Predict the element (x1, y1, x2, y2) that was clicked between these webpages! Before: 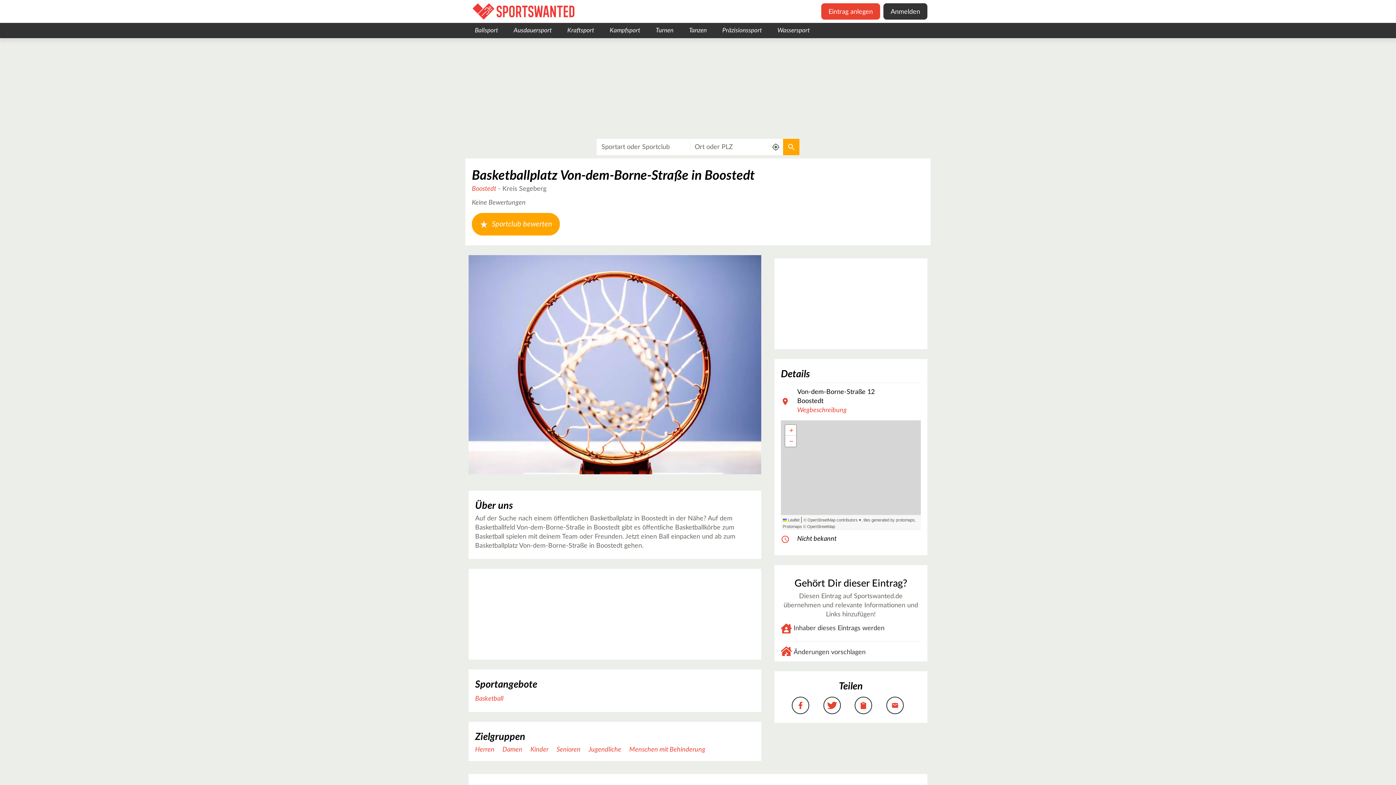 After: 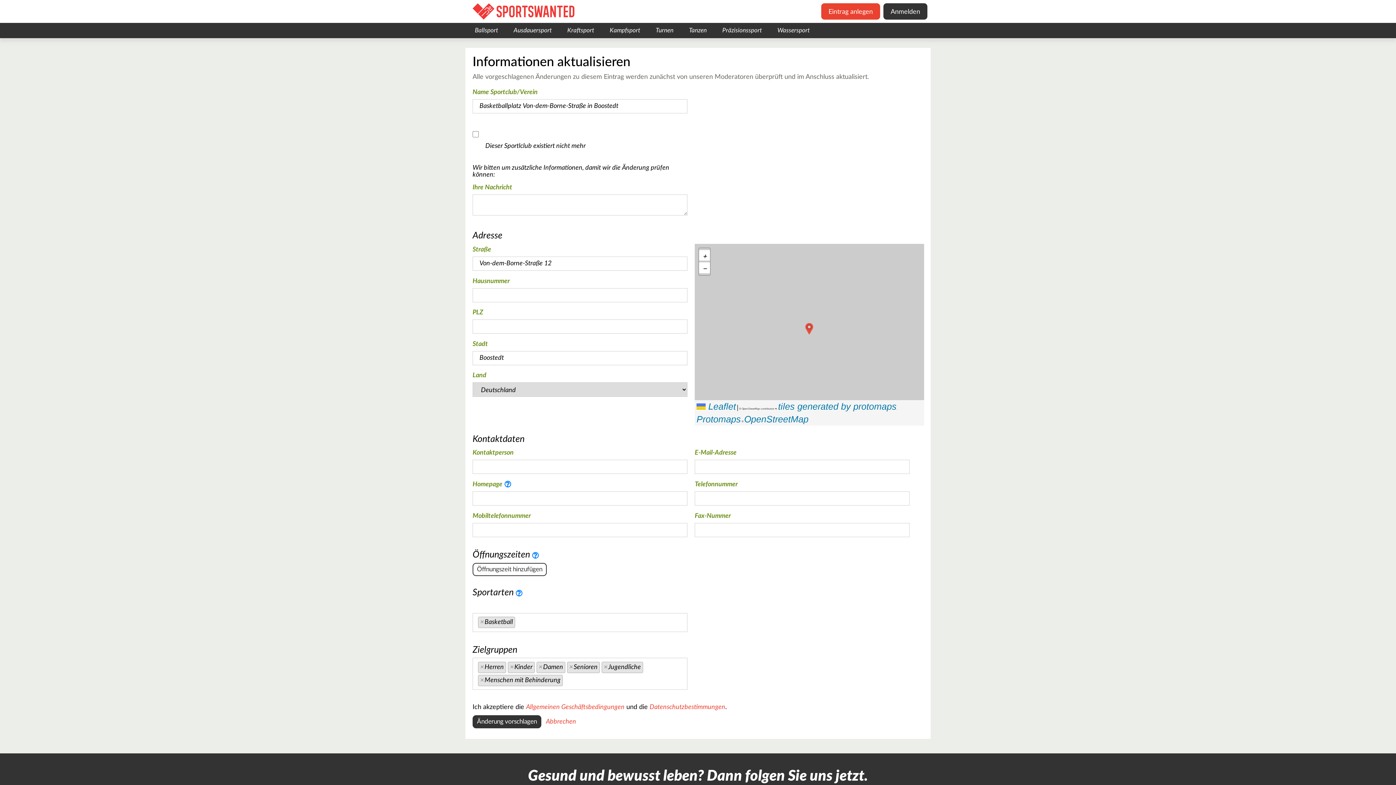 Action: bbox: (781, 641, 921, 661) label: Änderungen vorschlagen